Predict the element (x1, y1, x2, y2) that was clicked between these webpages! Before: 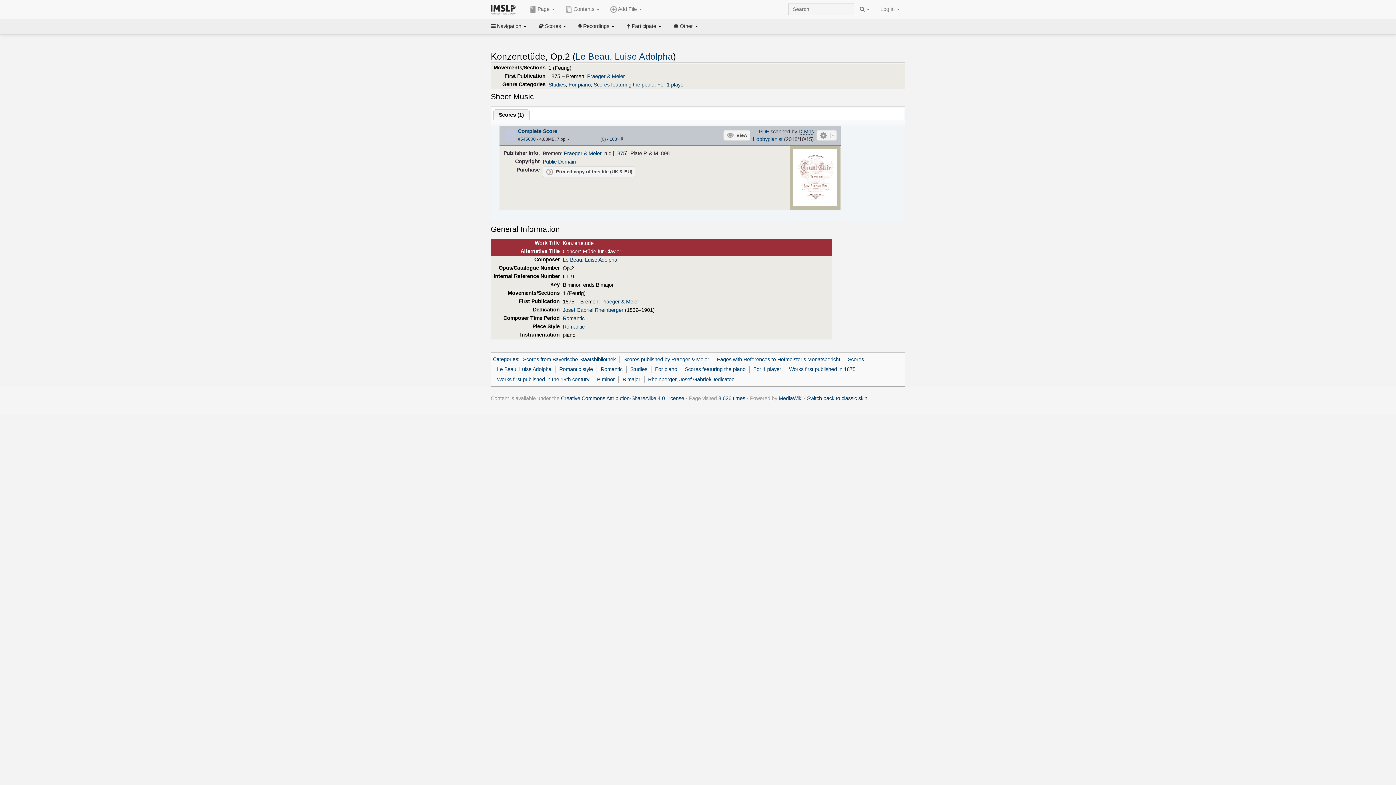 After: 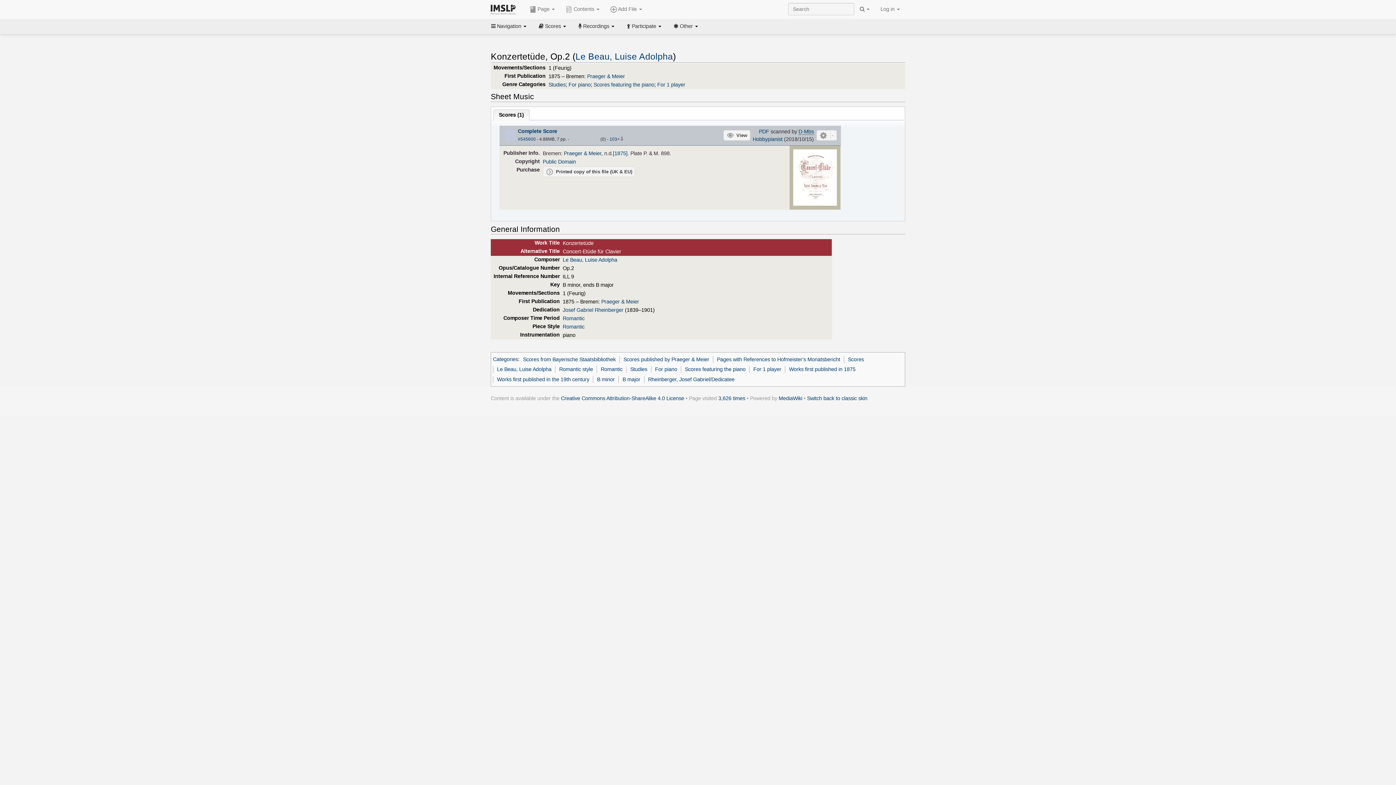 Action: bbox: (570, 136, 576, 145) label: 2